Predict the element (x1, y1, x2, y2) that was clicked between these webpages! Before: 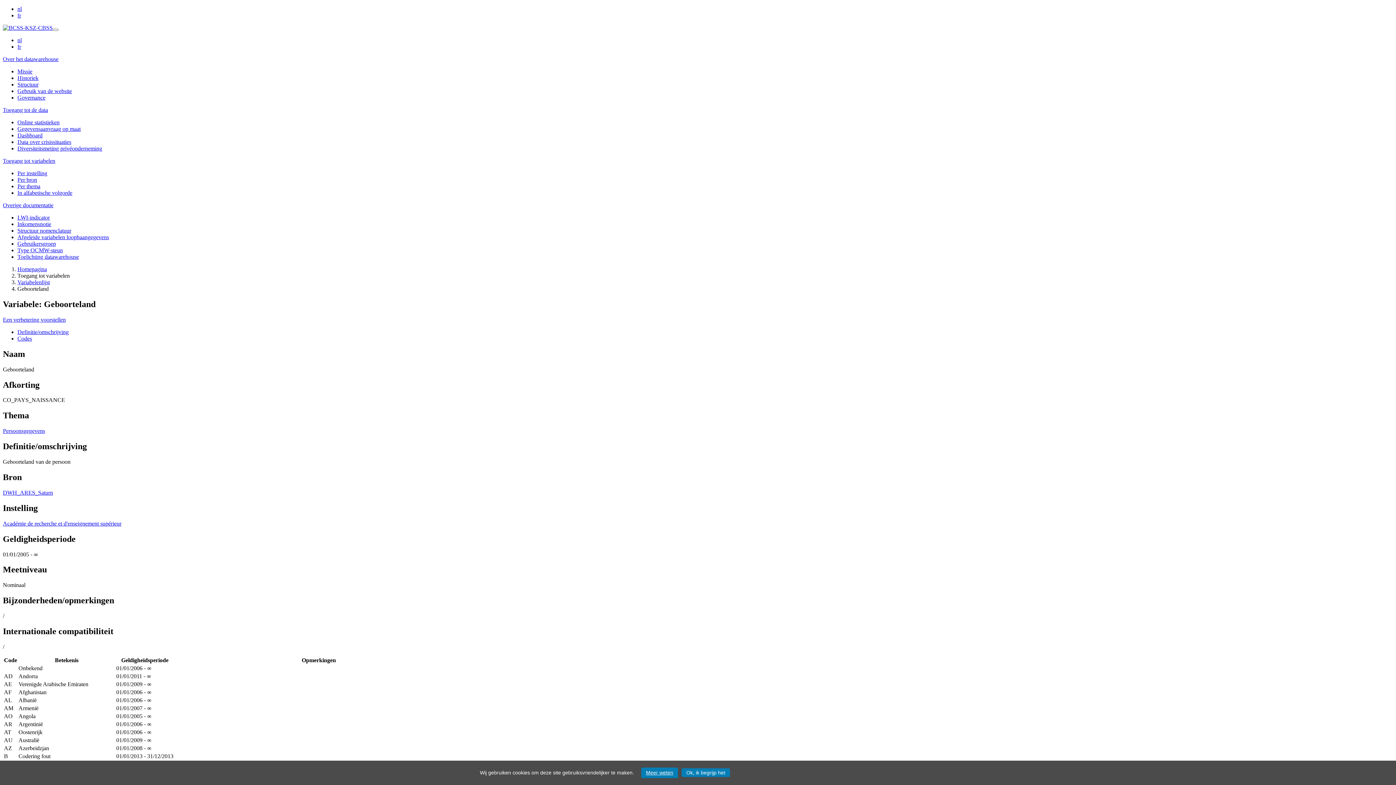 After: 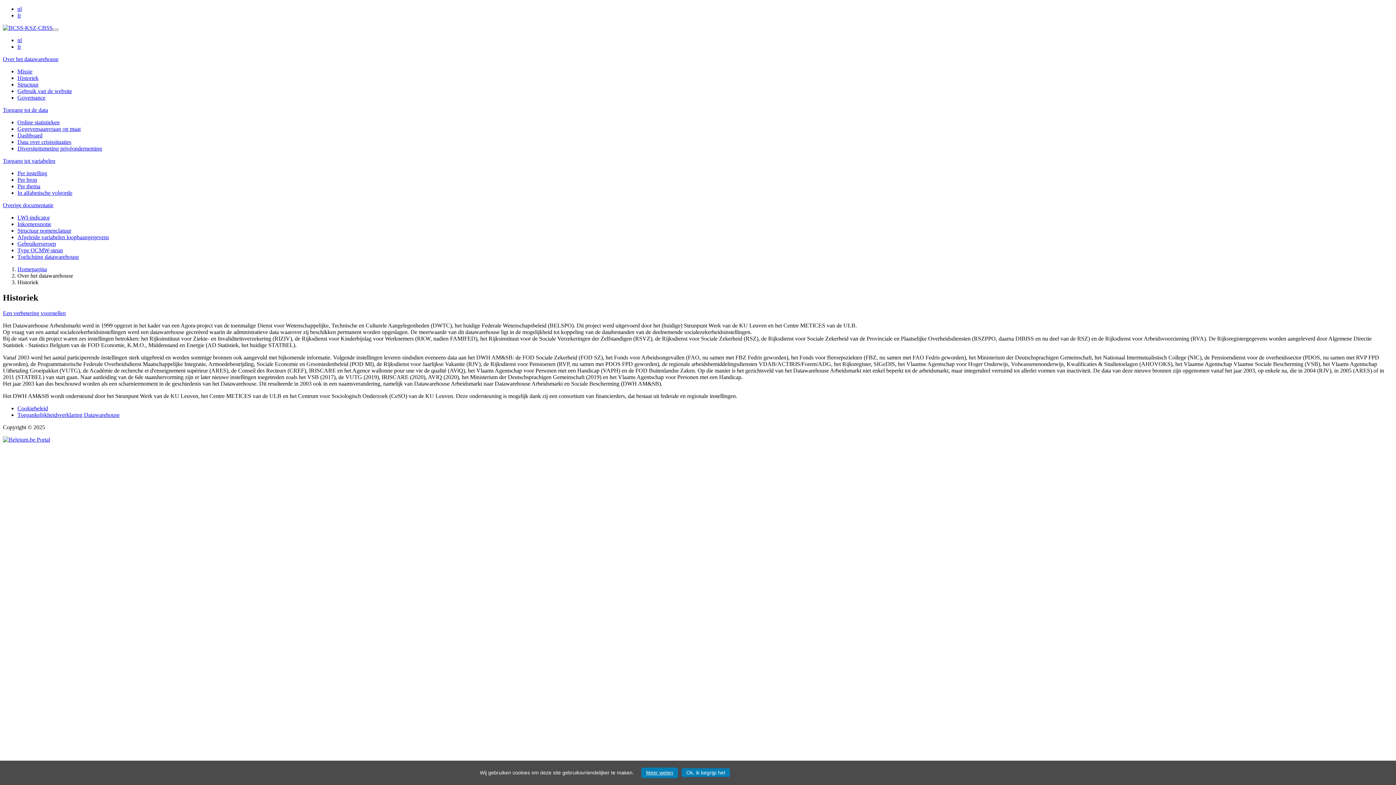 Action: label: Historiek bbox: (17, 74, 38, 81)